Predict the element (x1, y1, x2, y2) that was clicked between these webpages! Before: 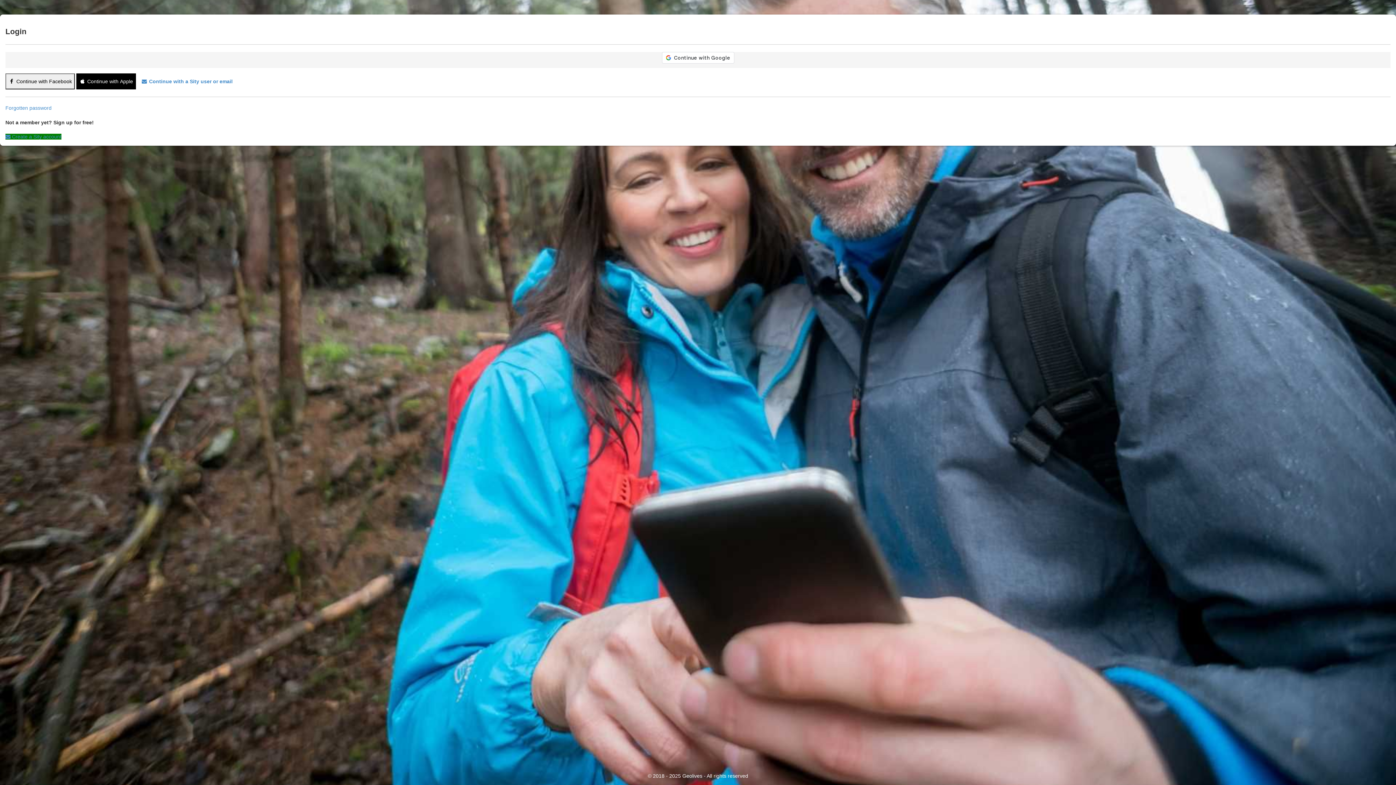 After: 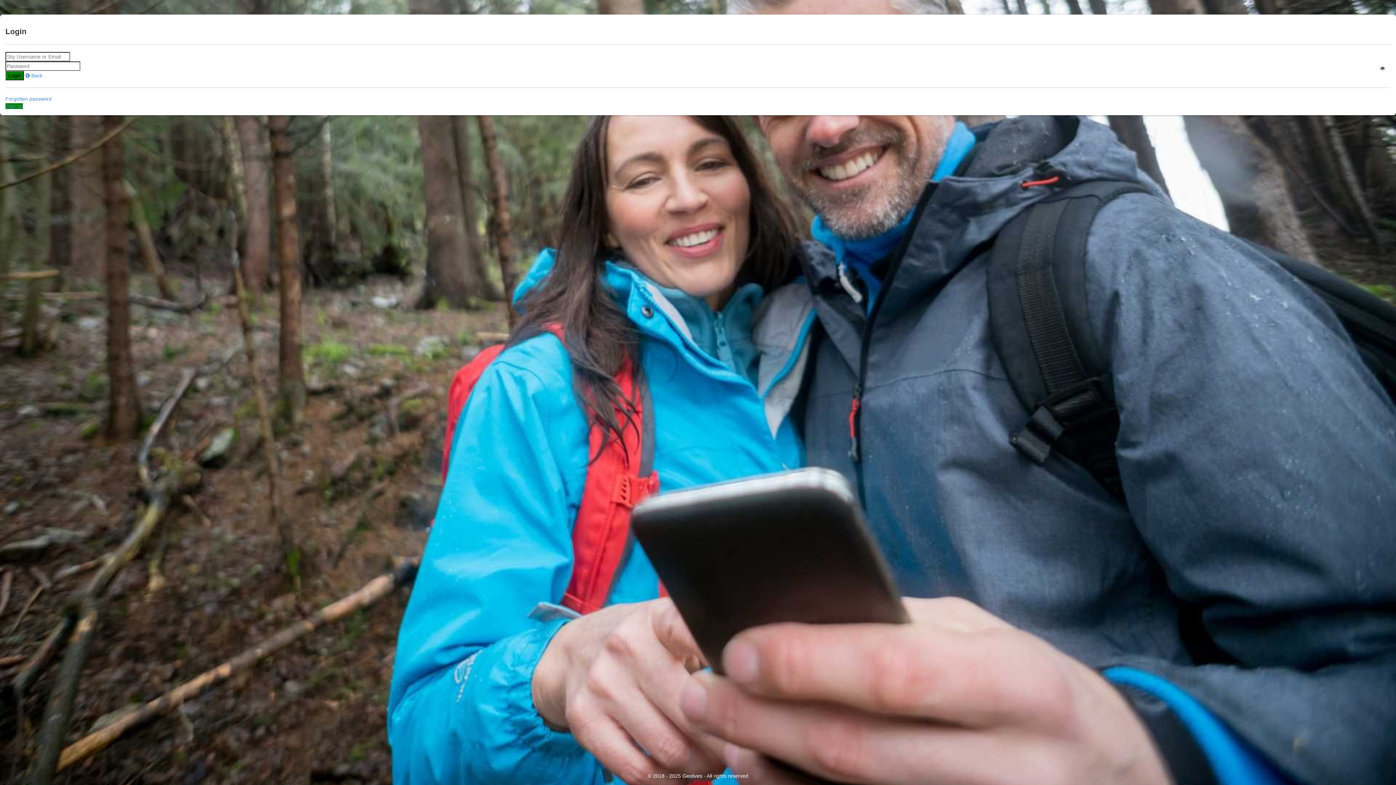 Action: label:  Continue with a Sity user or email bbox: (137, 75, 236, 88)